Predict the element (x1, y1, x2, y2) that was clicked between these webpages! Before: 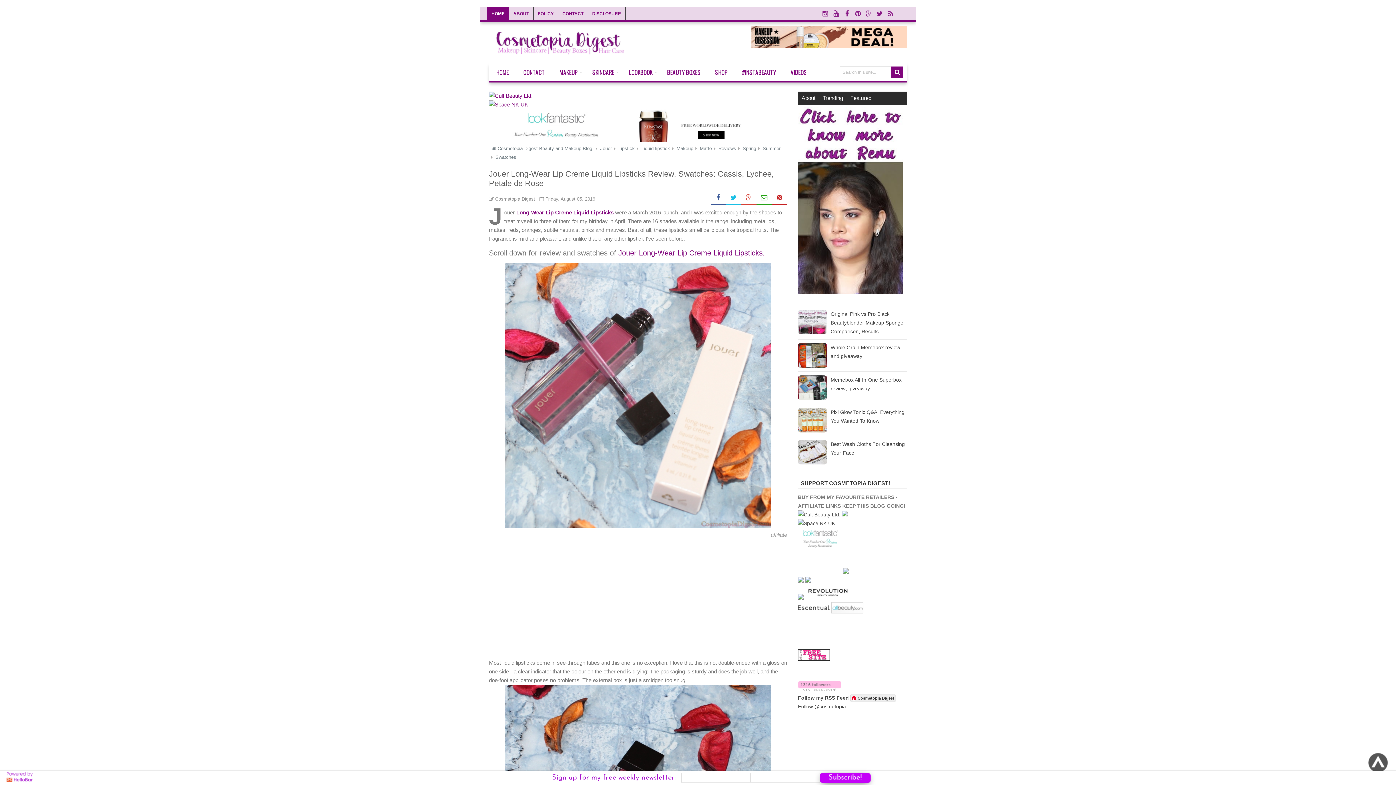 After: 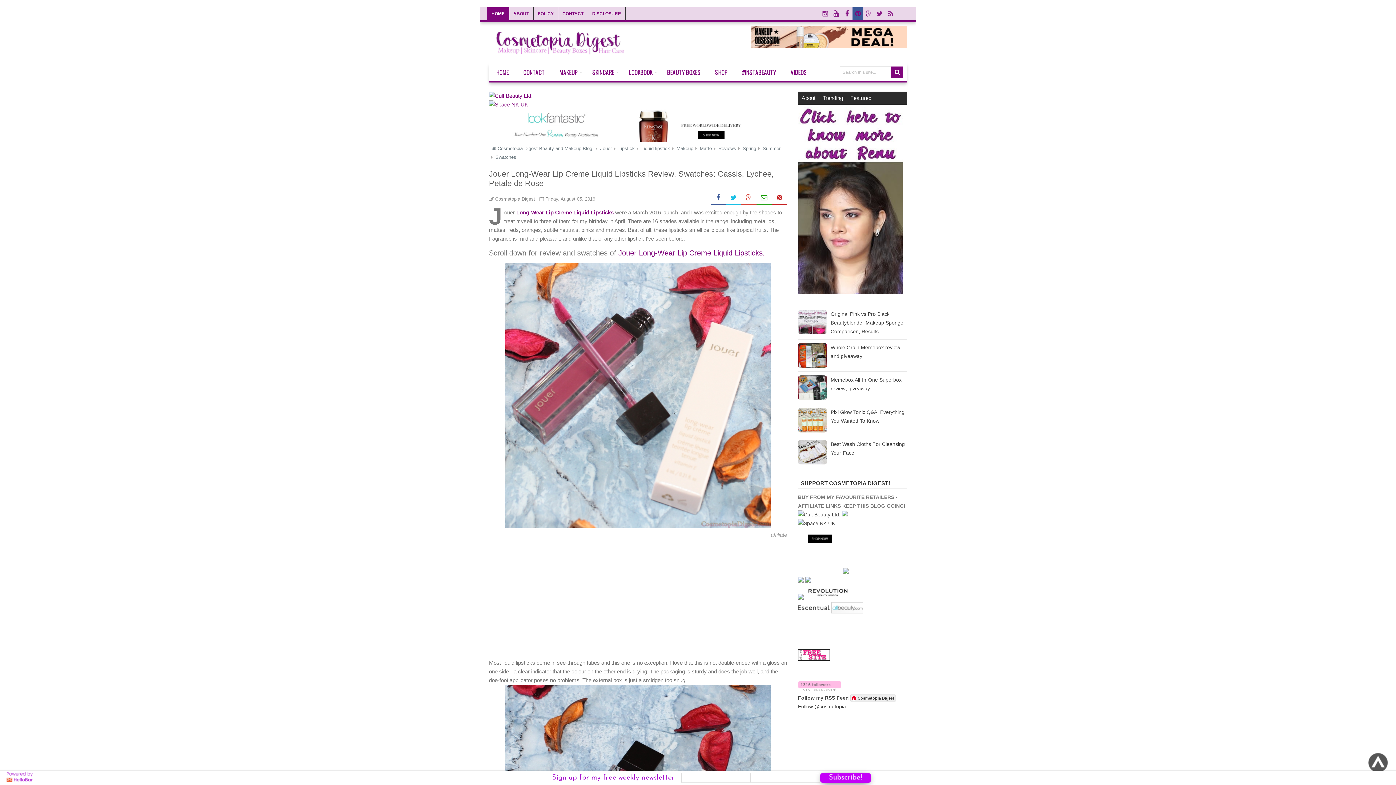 Action: bbox: (852, 7, 863, 20)